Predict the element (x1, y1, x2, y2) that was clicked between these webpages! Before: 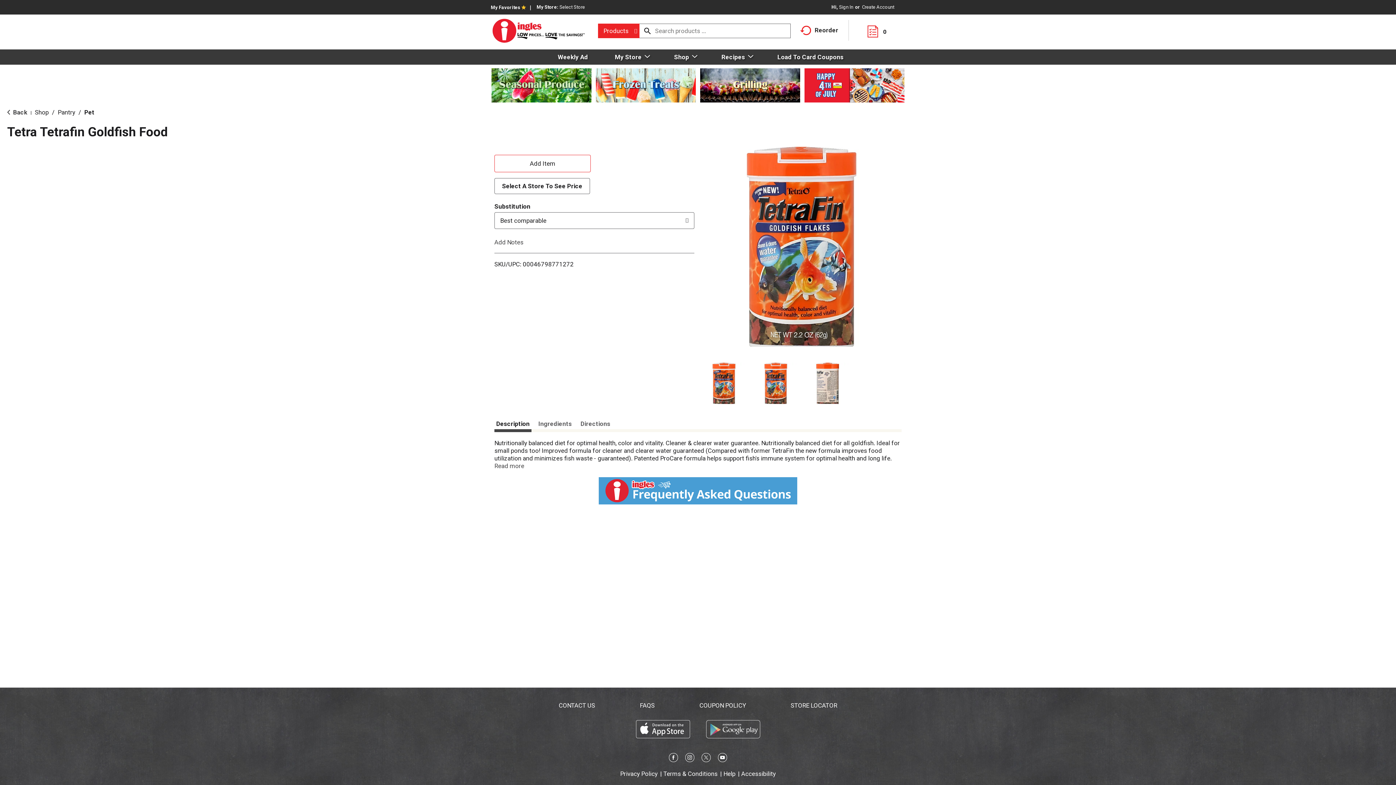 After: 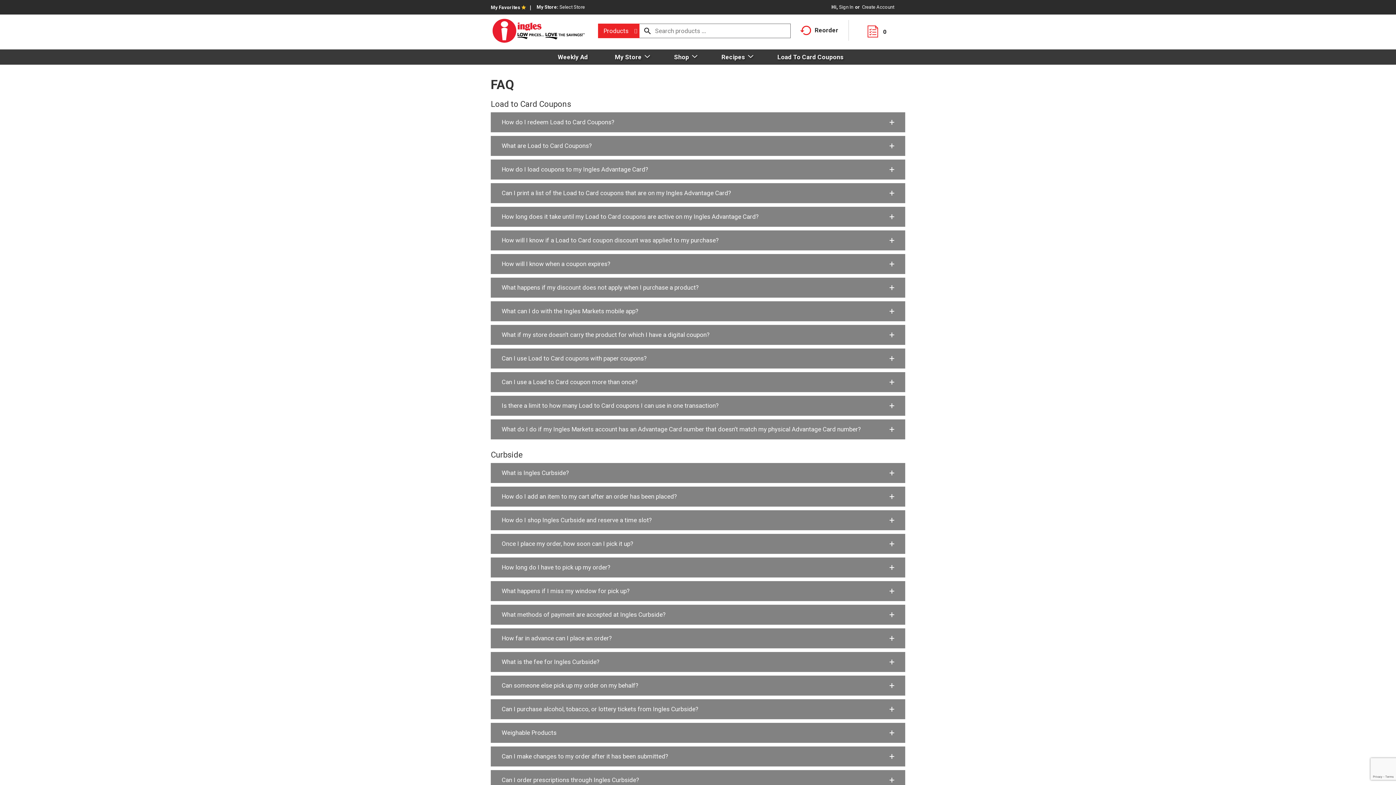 Action: label: FAQS bbox: (640, 702, 654, 709)